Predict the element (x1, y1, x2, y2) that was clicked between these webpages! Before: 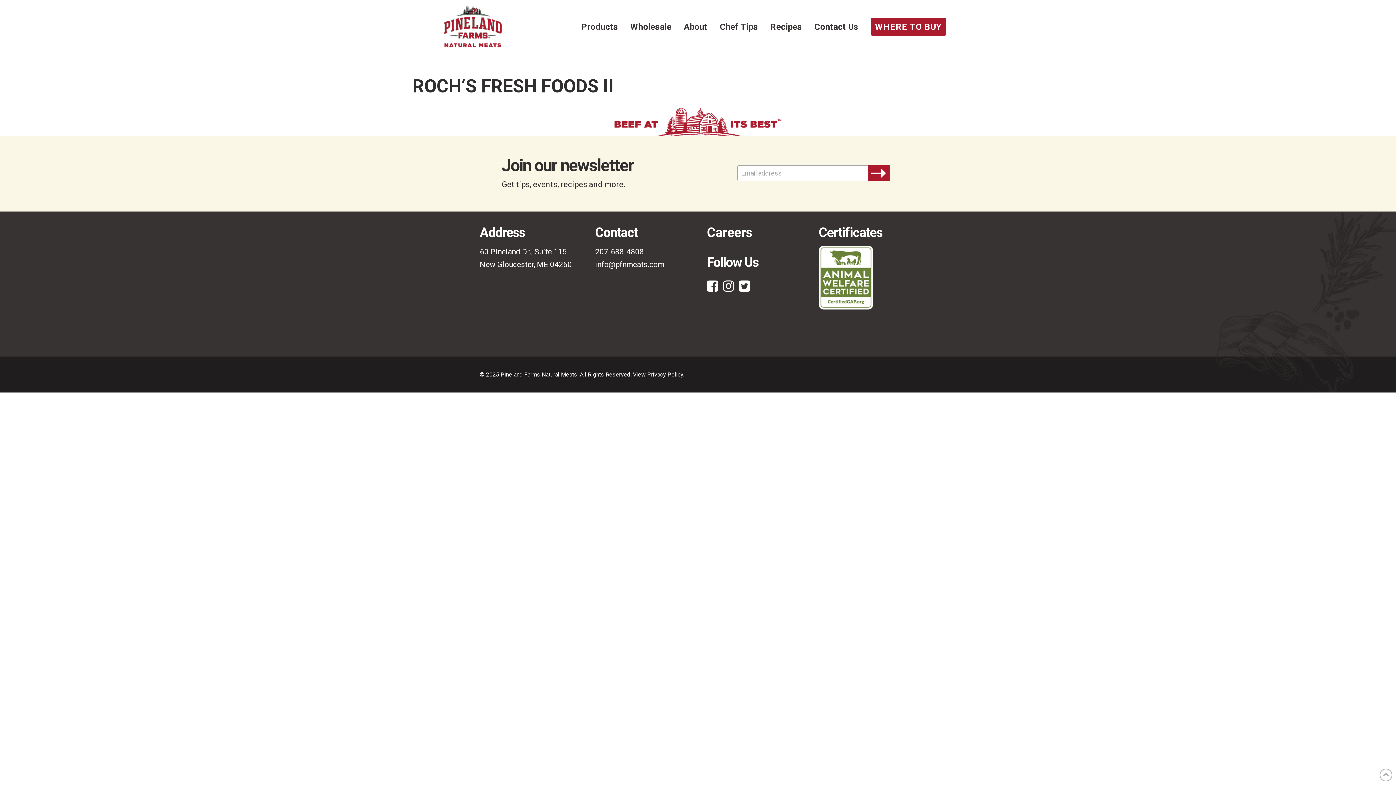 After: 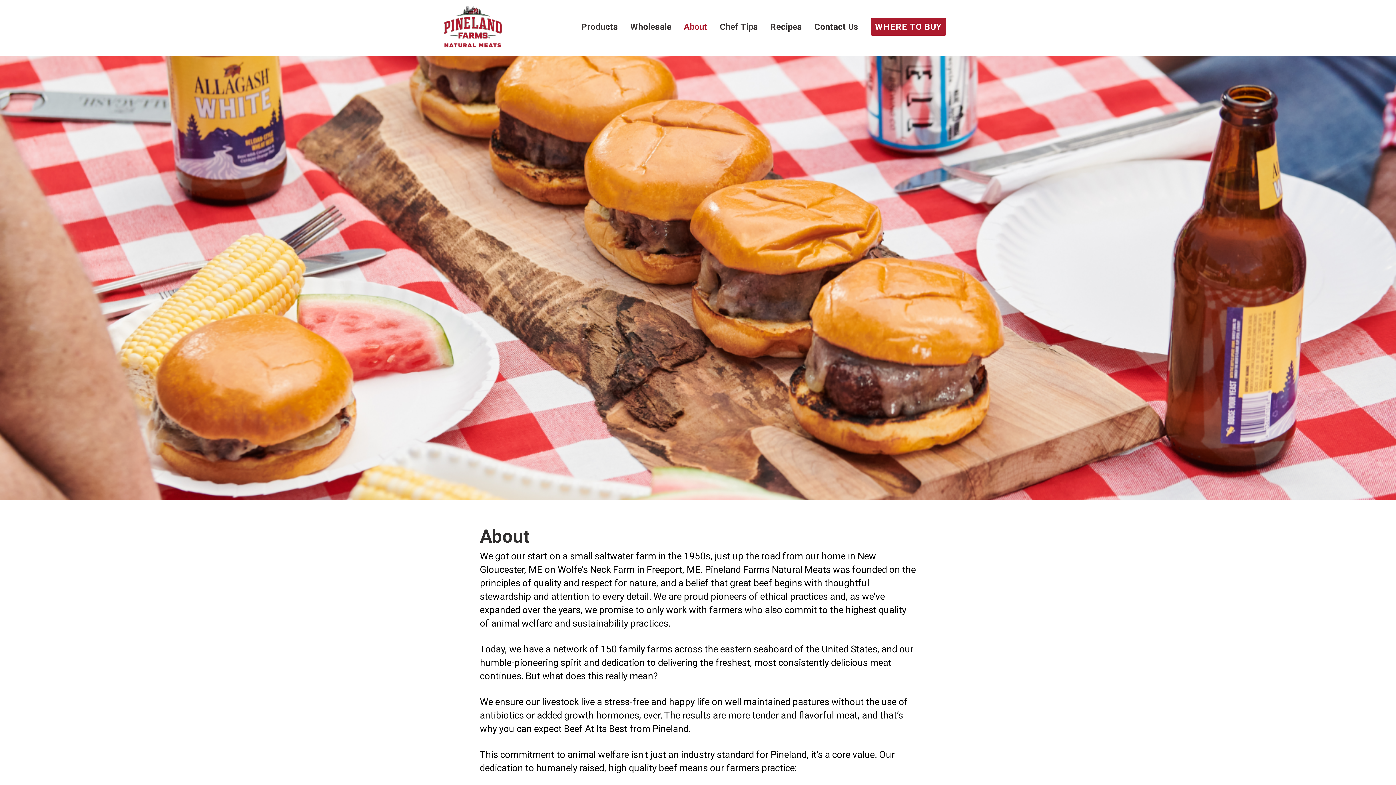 Action: bbox: (677, 20, 713, 32) label: About